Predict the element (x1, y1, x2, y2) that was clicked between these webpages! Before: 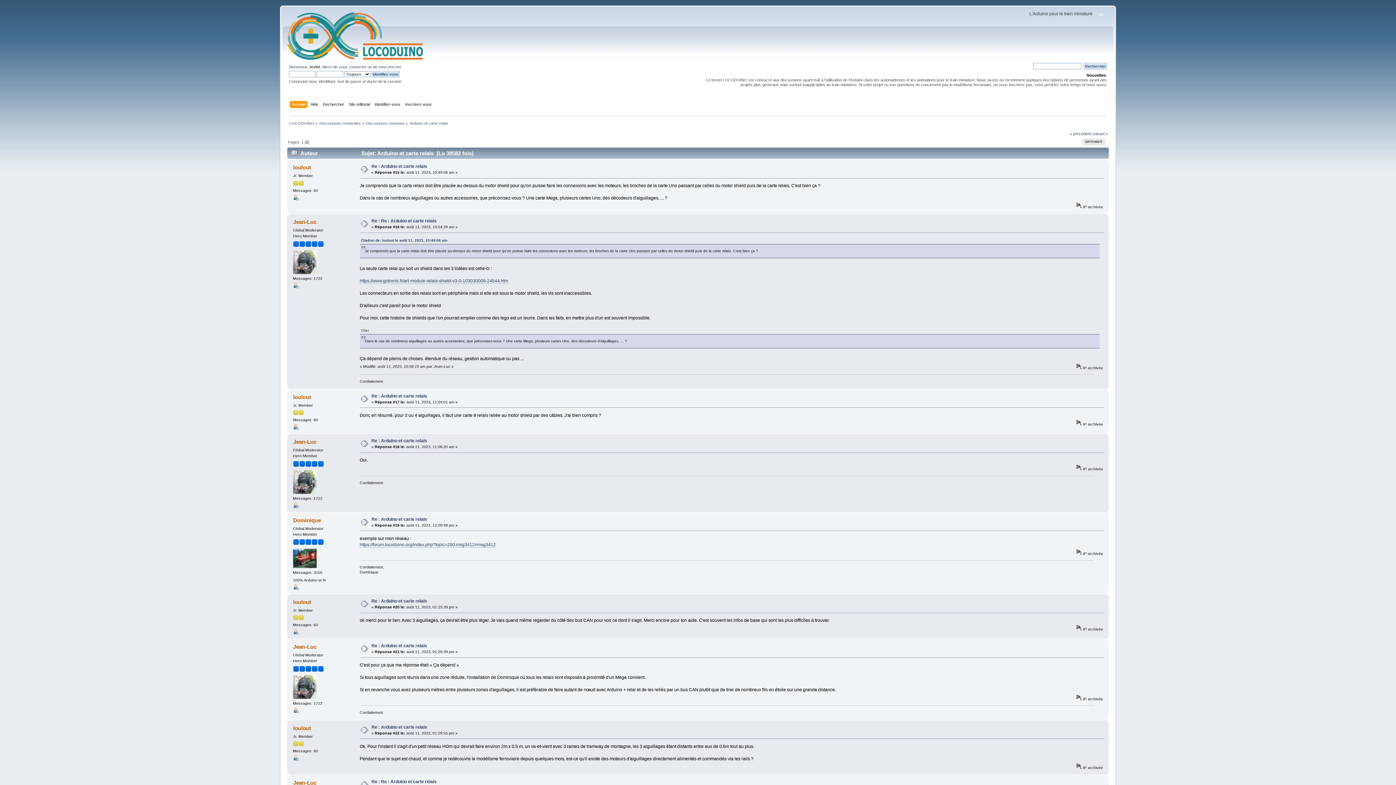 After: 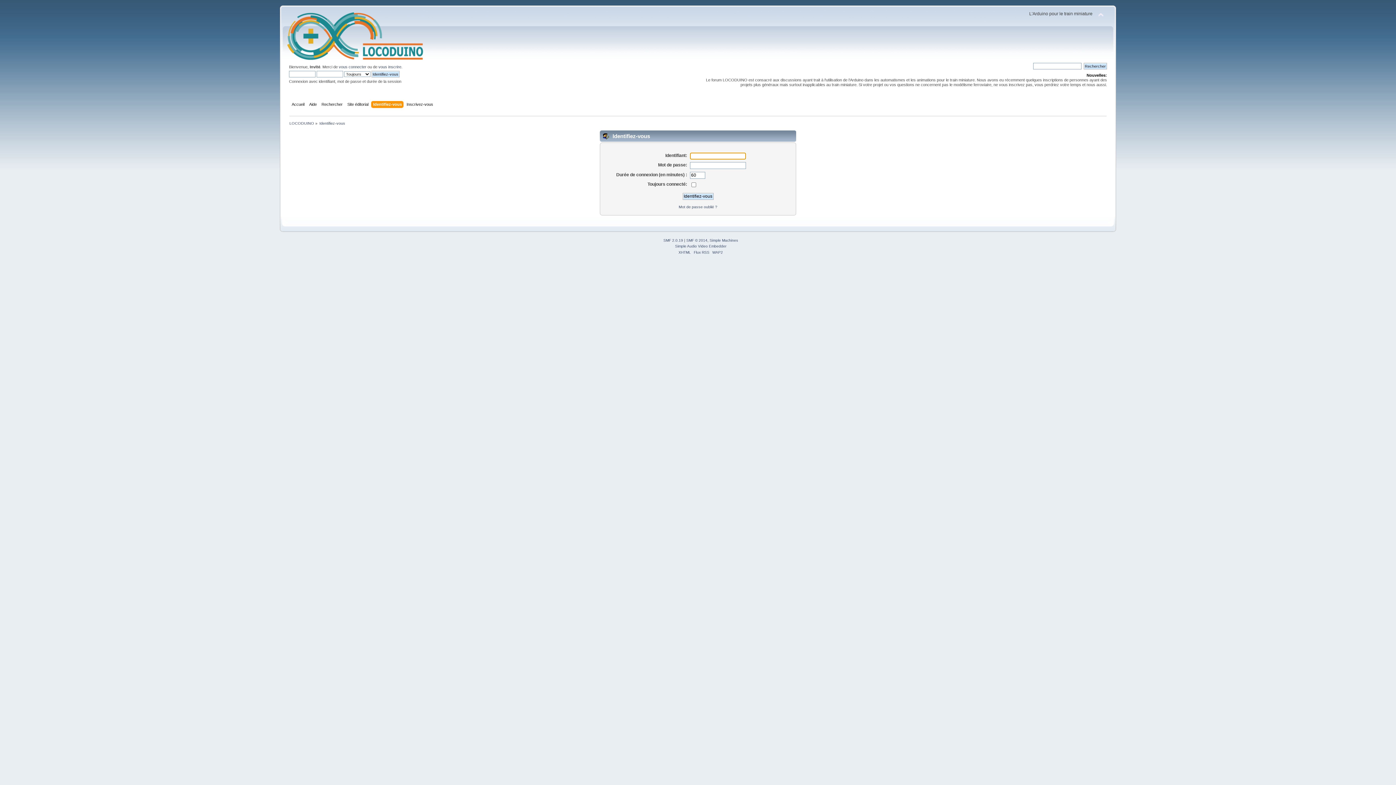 Action: label: Identifiez-vous bbox: (374, 101, 402, 109)